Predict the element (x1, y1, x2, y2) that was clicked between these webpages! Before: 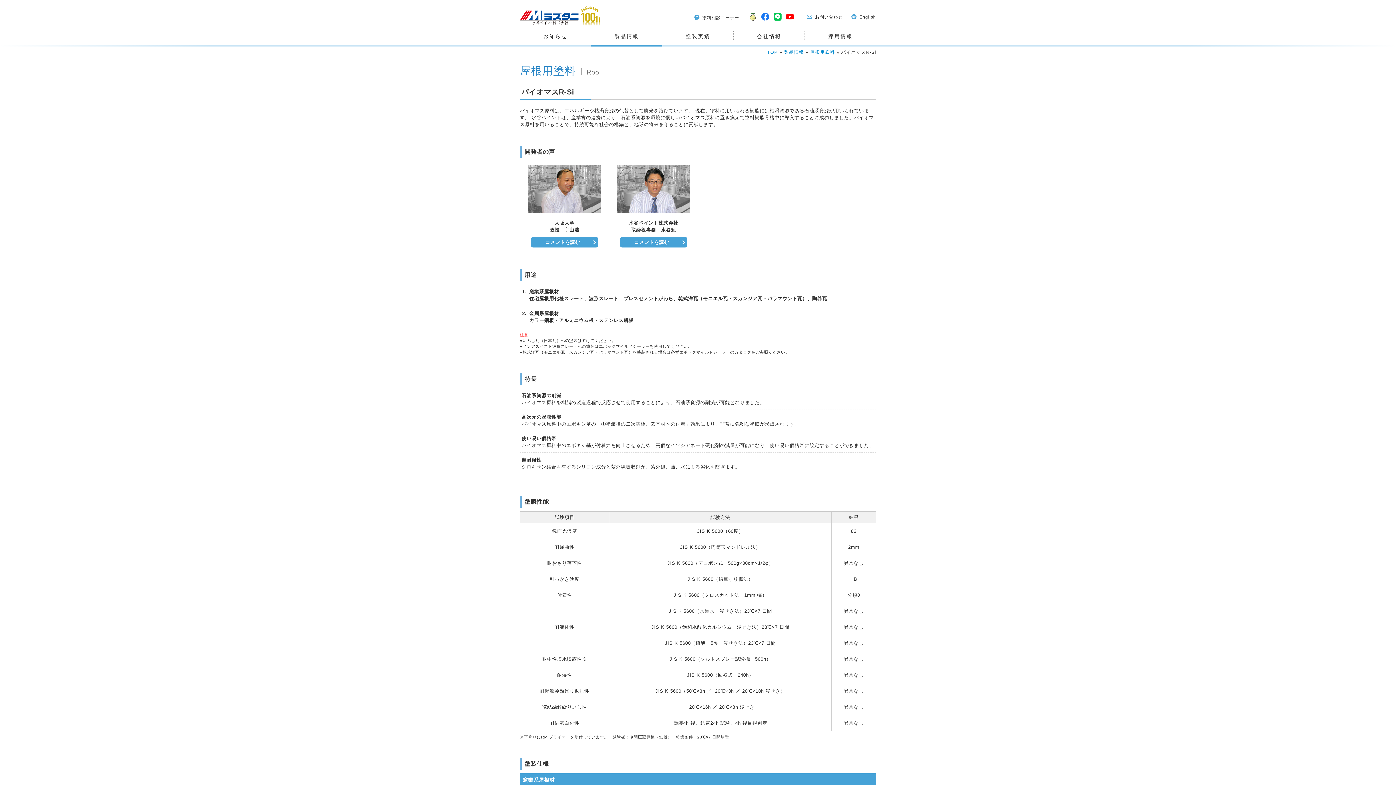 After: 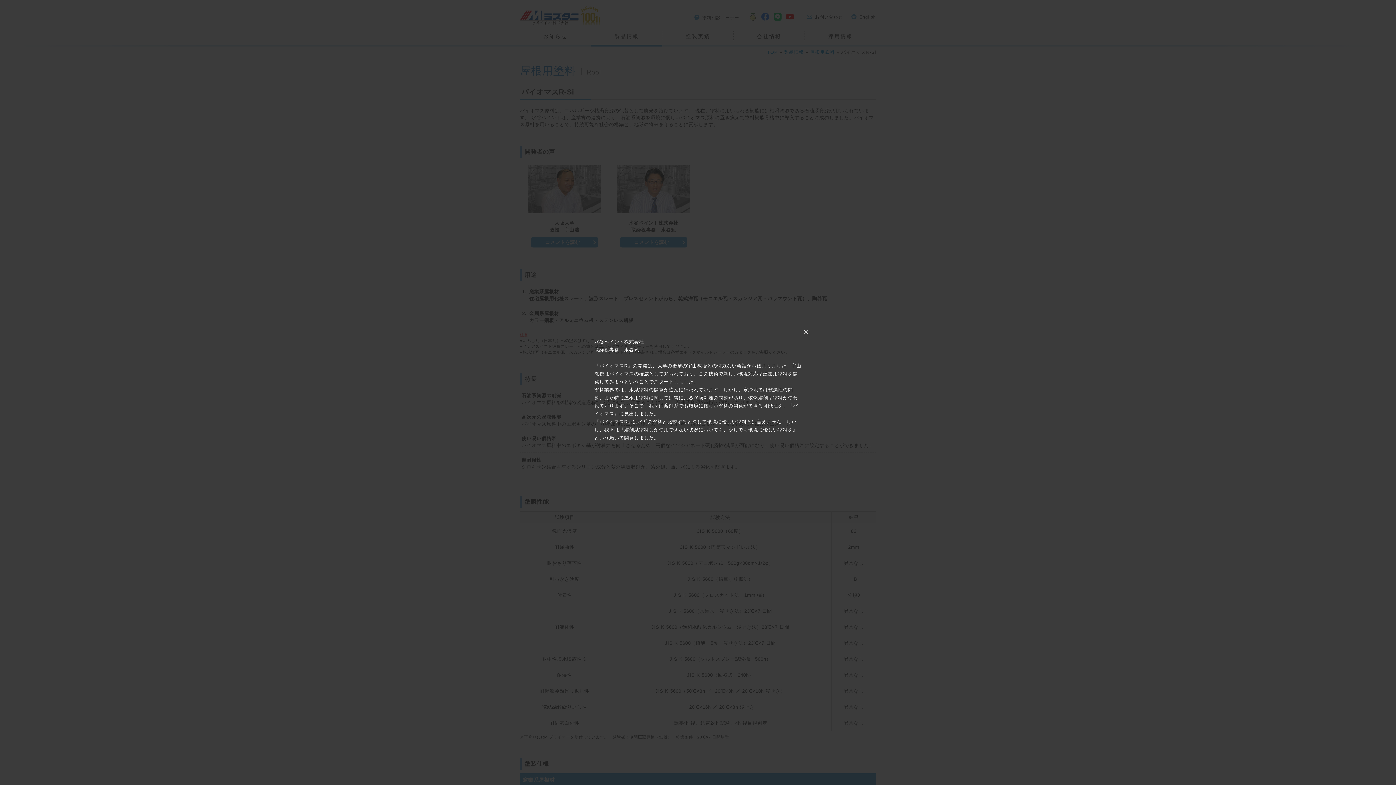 Action: label: コメントを読む bbox: (620, 237, 687, 247)